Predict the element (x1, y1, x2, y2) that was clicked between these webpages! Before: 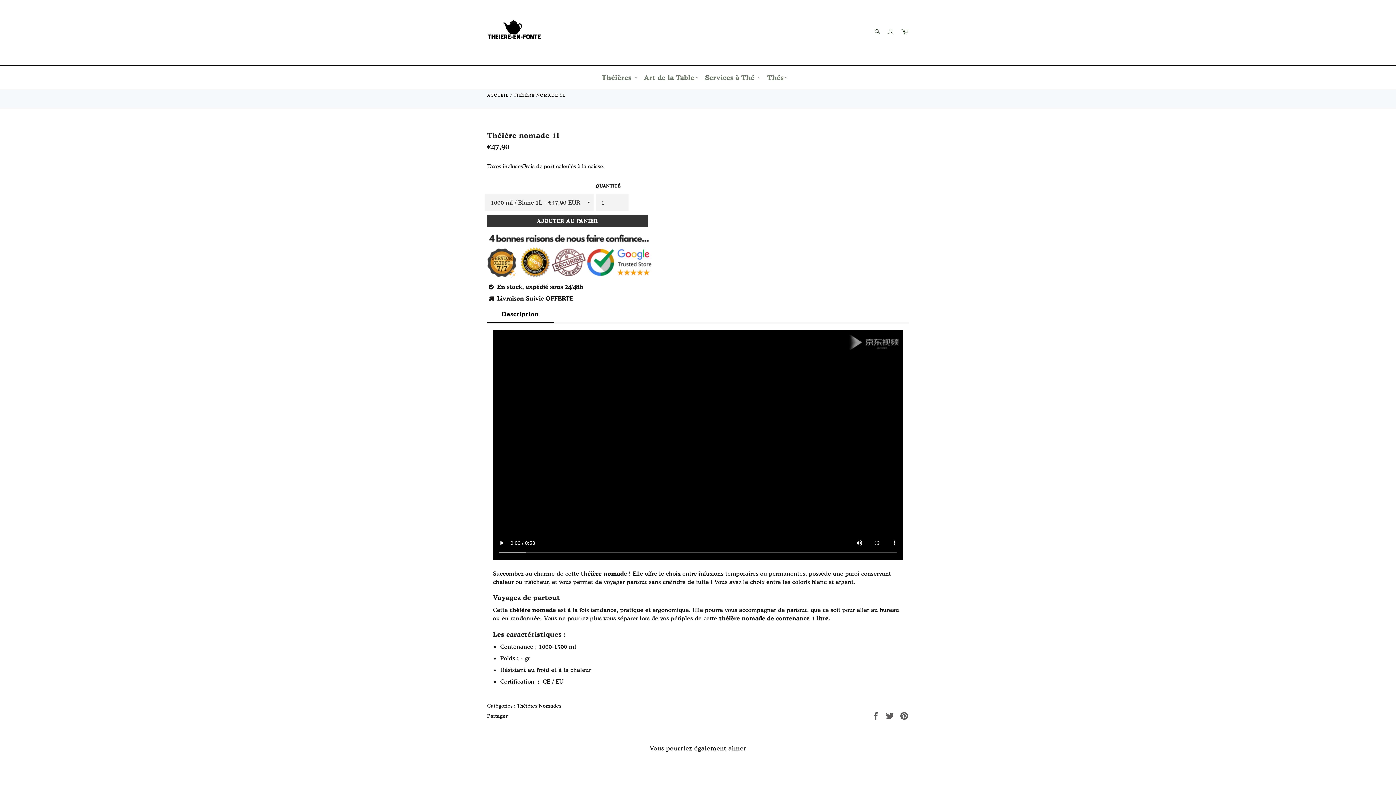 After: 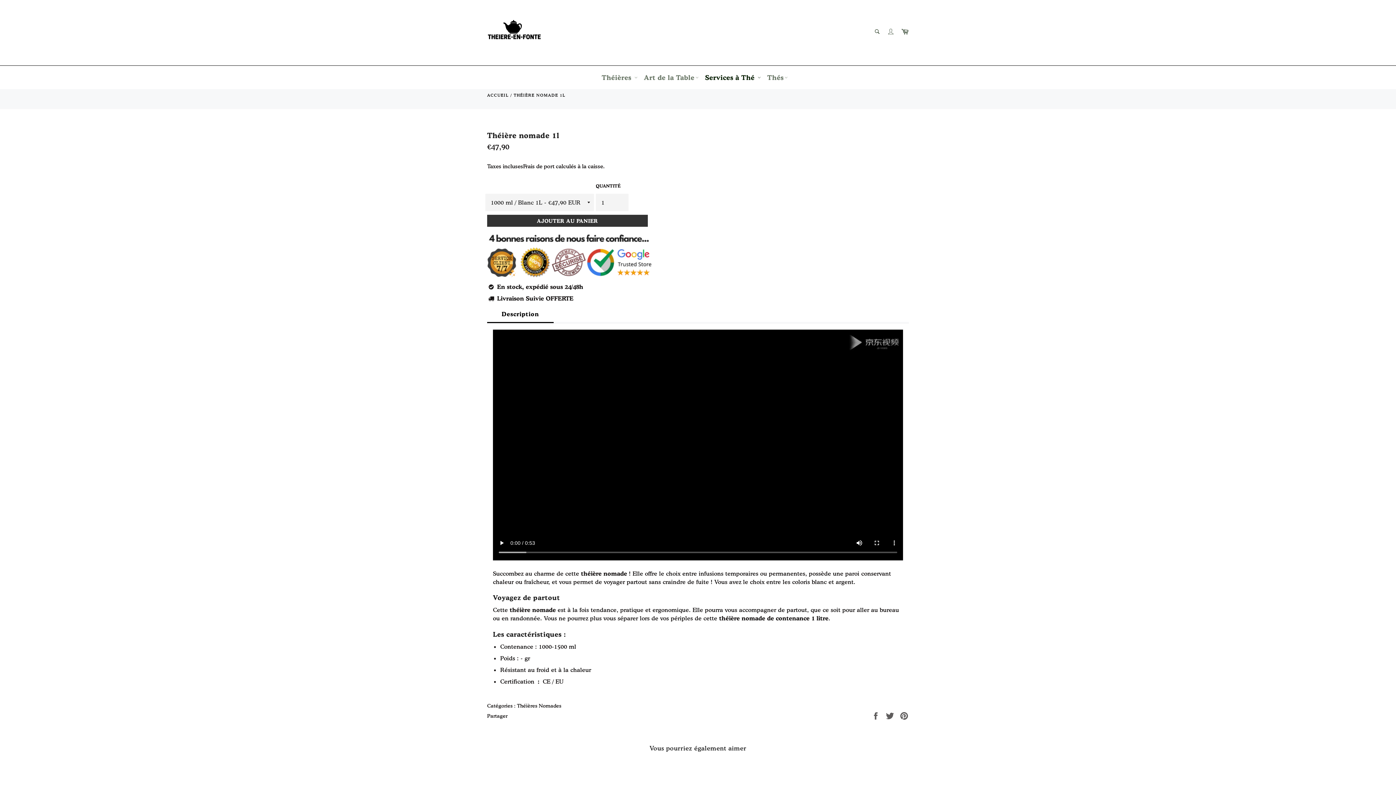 Action: label: Services à Thé  bbox: (701, 65, 763, 89)